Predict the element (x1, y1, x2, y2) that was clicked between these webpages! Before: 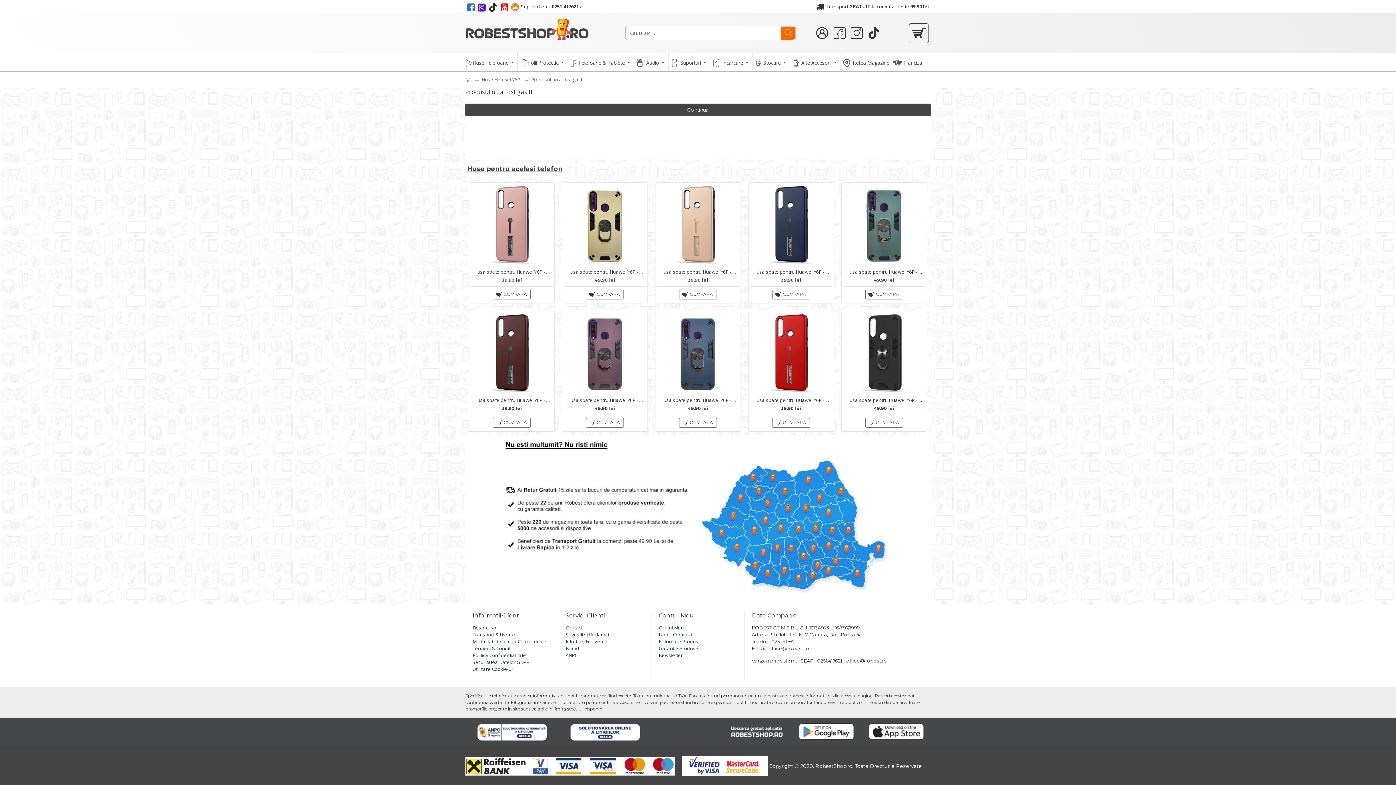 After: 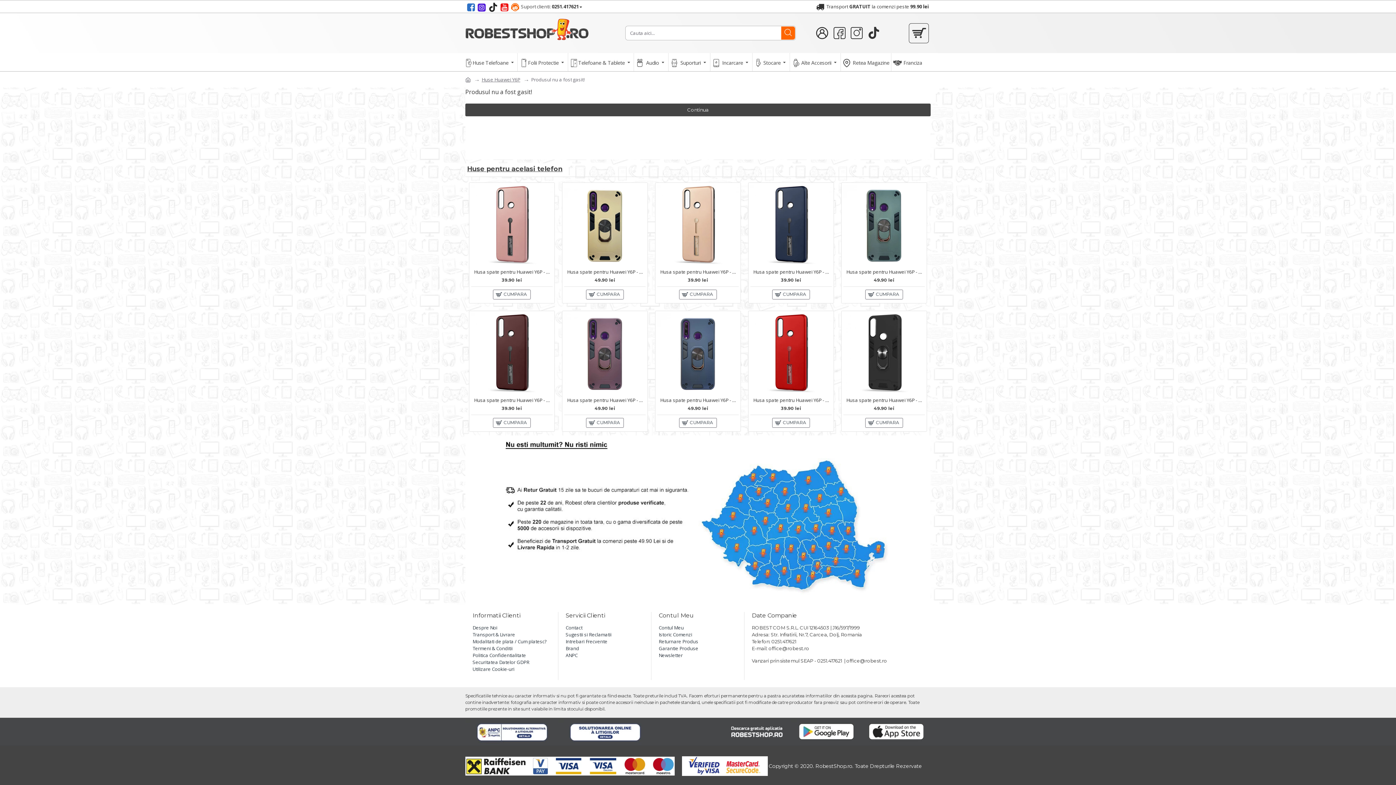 Action: bbox: (509, 0, 552, 13) label: Suport clienti: